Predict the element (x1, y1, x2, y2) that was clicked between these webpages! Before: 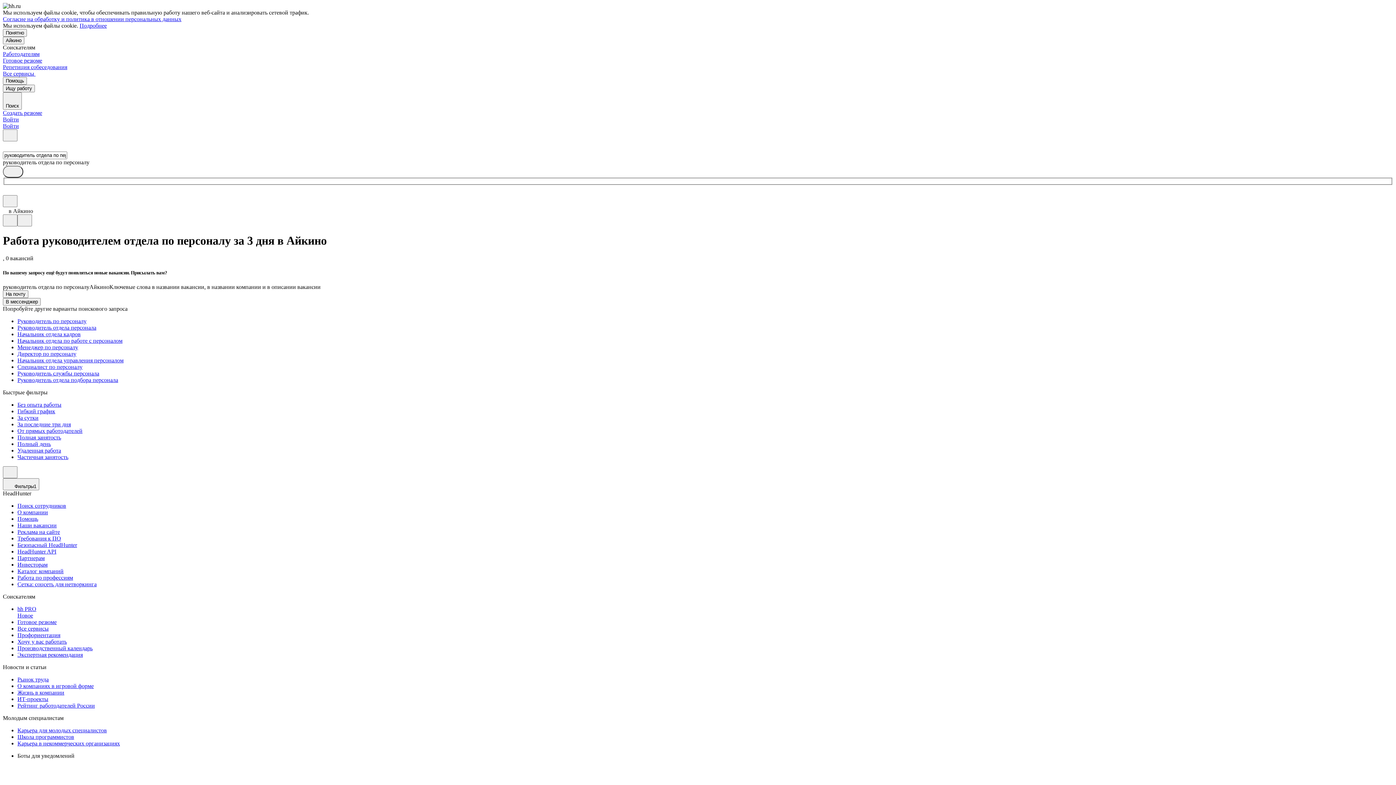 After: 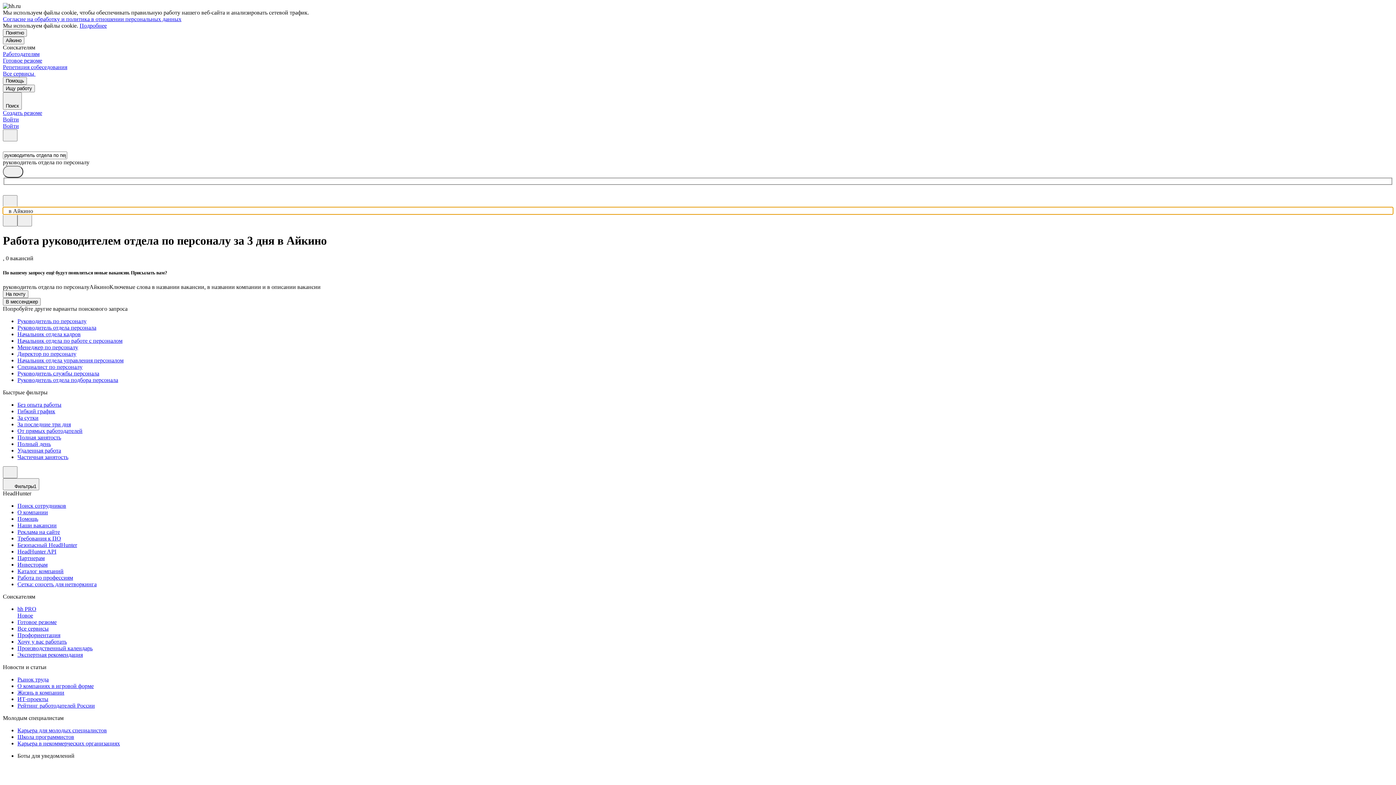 Action: label: в Айкино bbox: (2, 207, 1393, 214)